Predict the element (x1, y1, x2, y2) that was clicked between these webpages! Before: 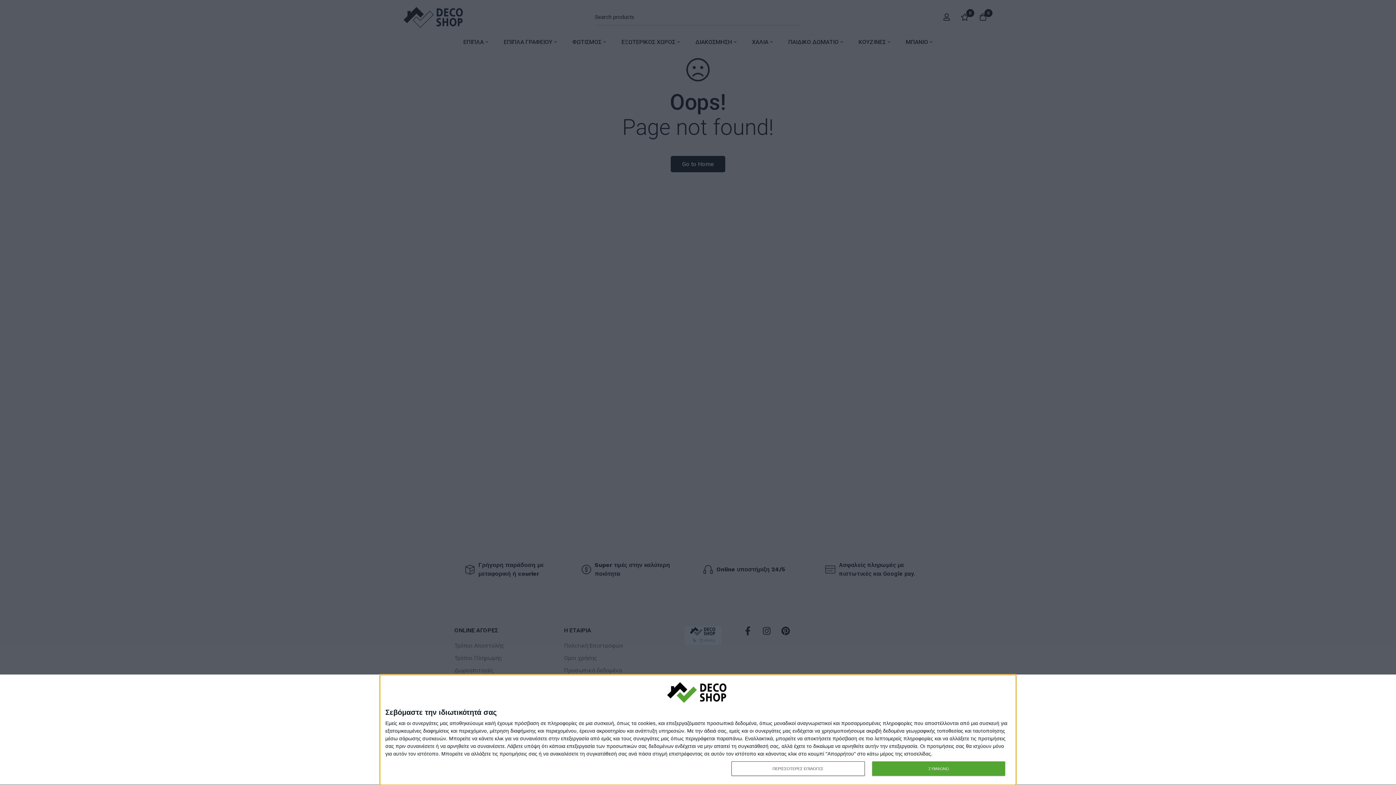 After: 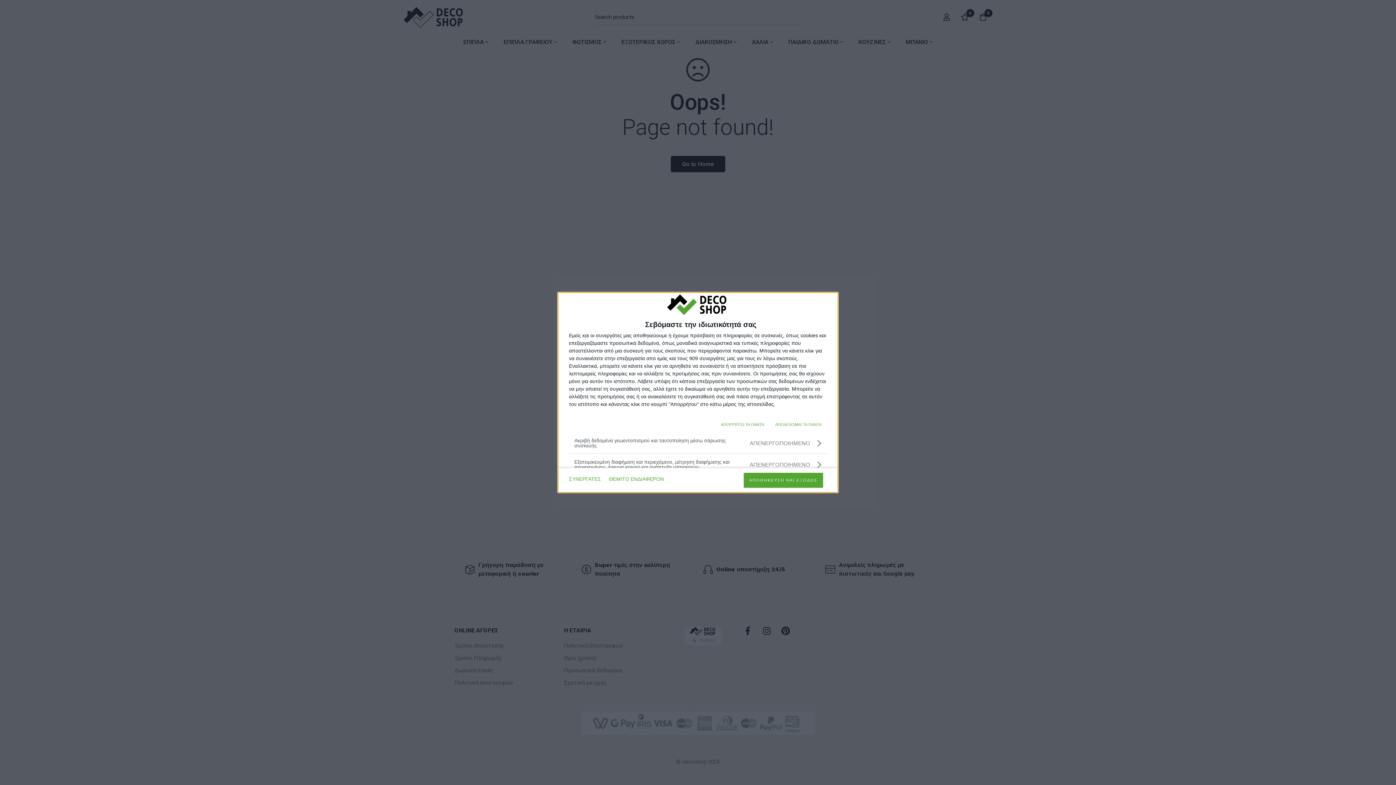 Action: bbox: (731, 761, 864, 776) label: ΠΕΡΙΣΣΟΤΕΡΕΣ ΕΠΙΛΟΓΕΣ